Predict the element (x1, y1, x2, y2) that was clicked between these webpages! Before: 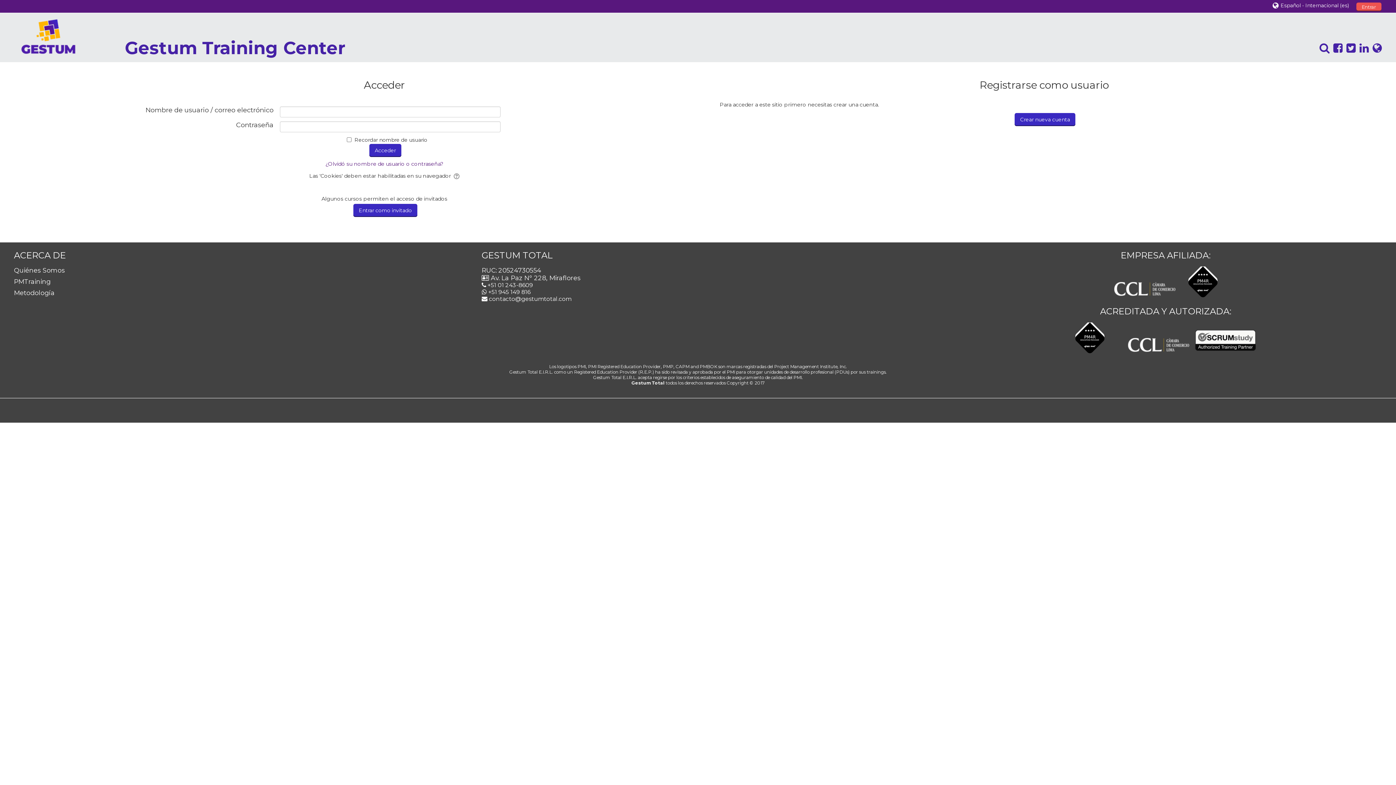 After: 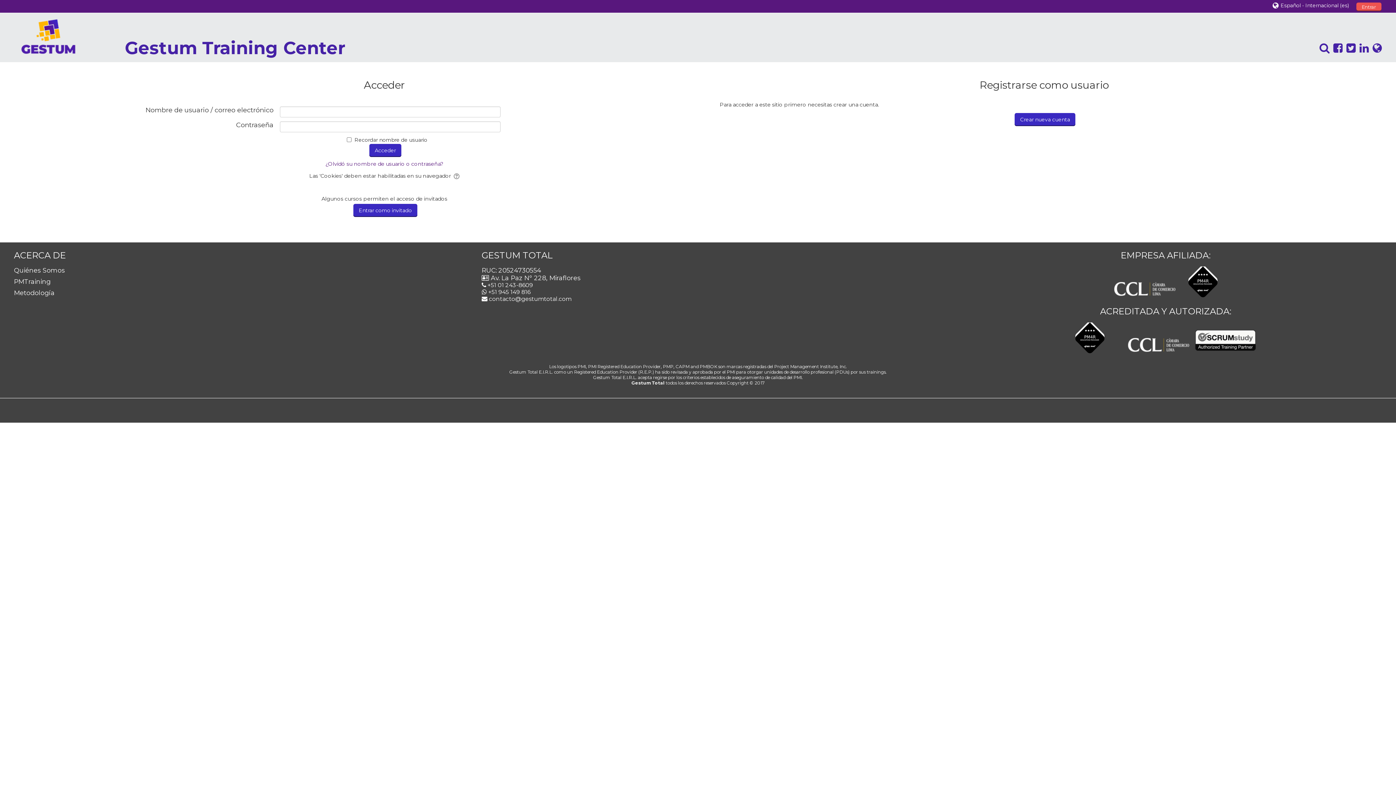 Action: bbox: (1330, 41, 1343, 54)